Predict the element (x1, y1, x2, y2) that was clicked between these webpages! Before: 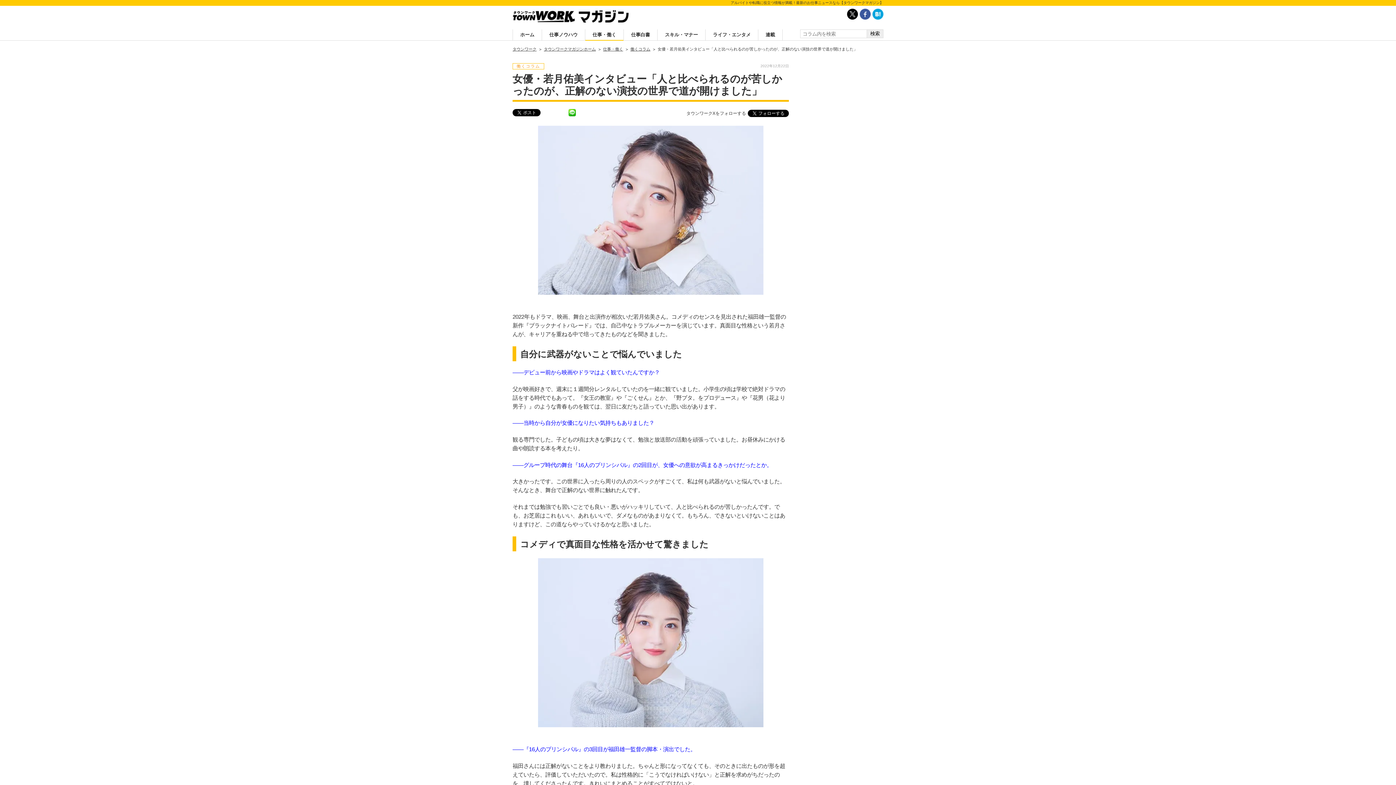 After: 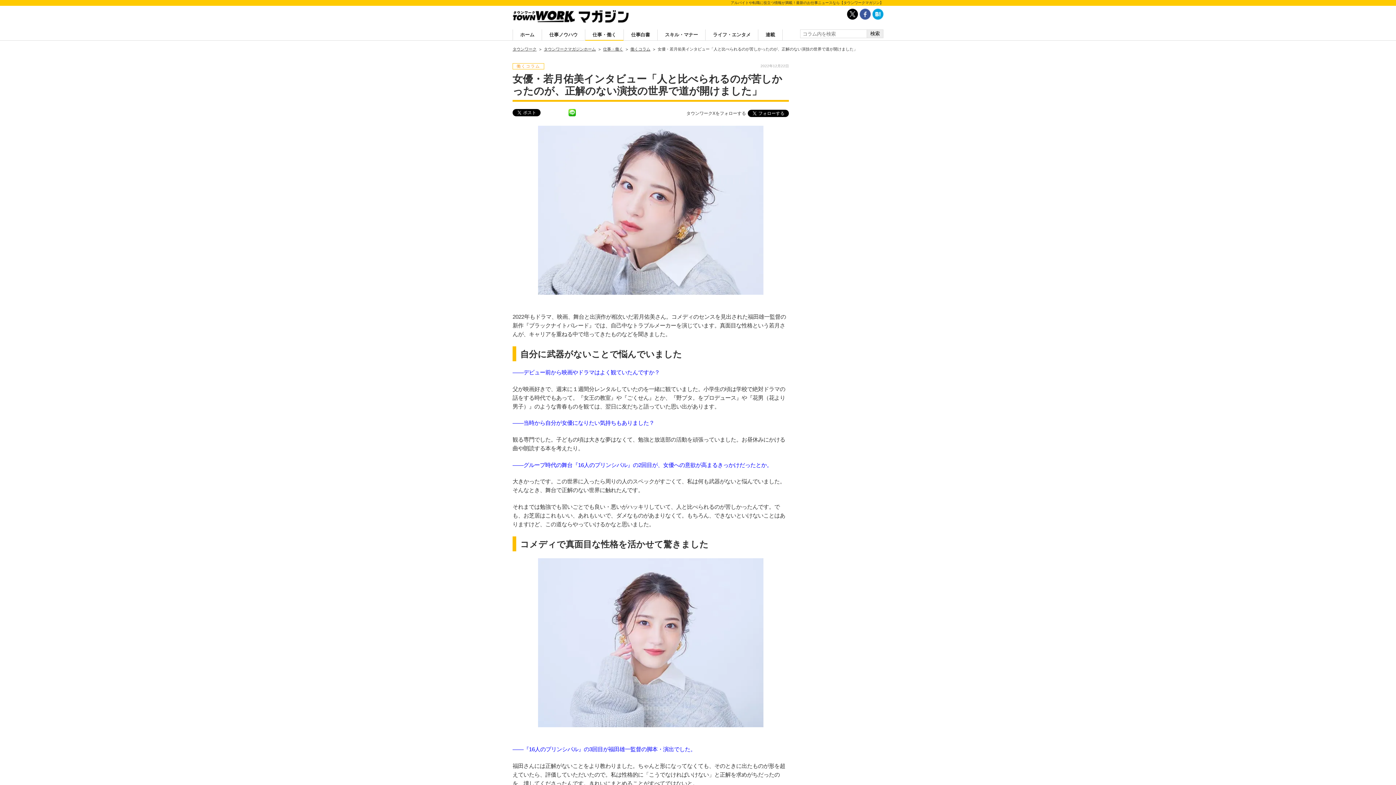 Action: bbox: (872, 8, 883, 19)